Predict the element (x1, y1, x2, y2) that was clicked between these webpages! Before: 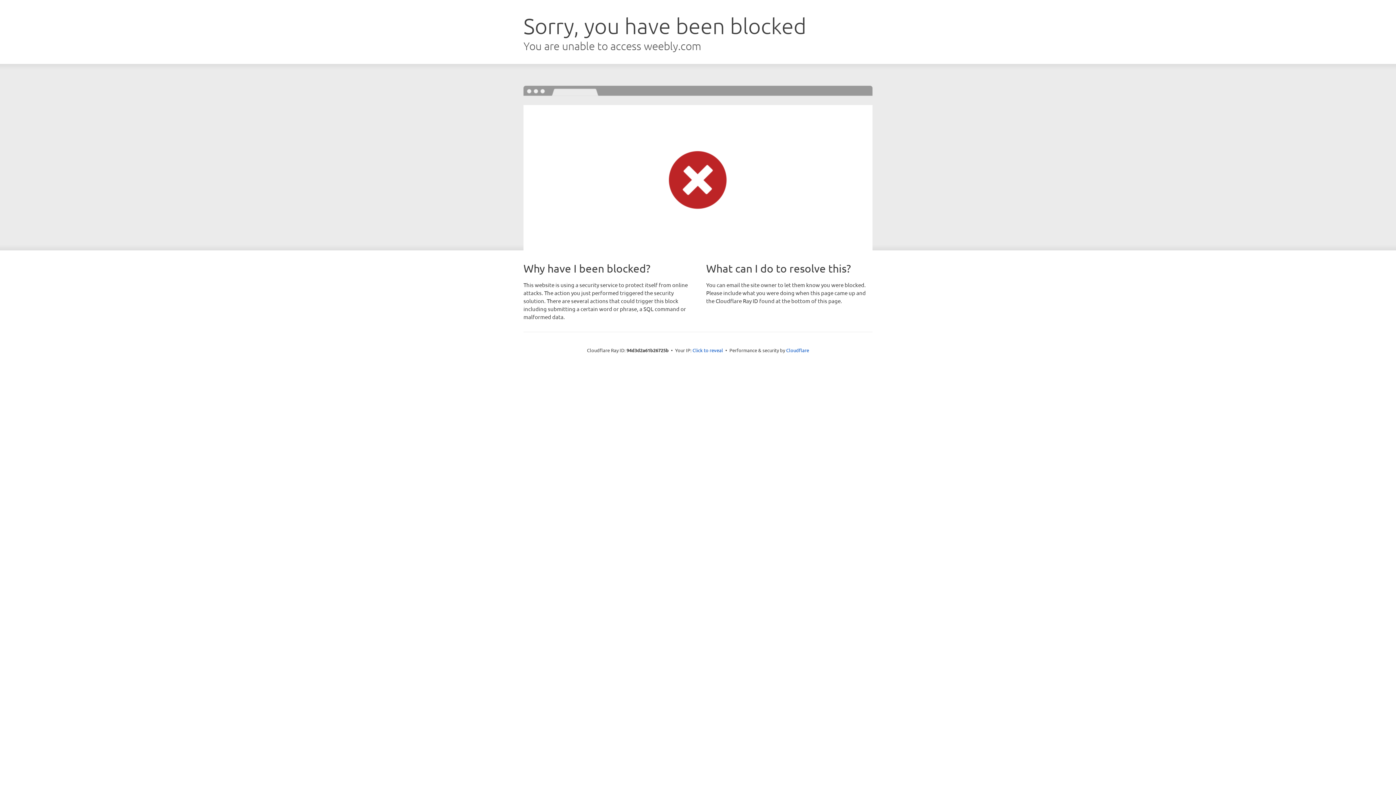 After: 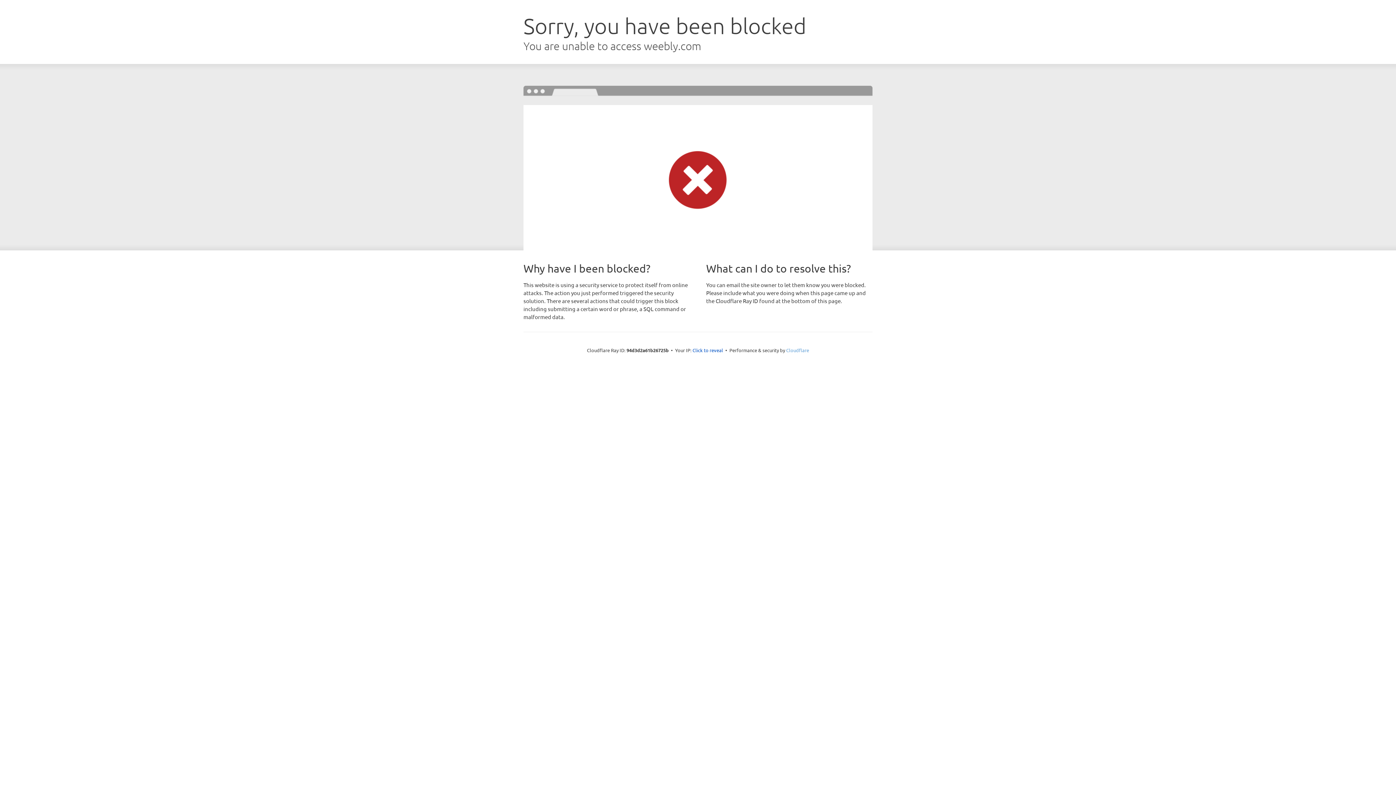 Action: label: Cloudflare bbox: (786, 347, 809, 353)